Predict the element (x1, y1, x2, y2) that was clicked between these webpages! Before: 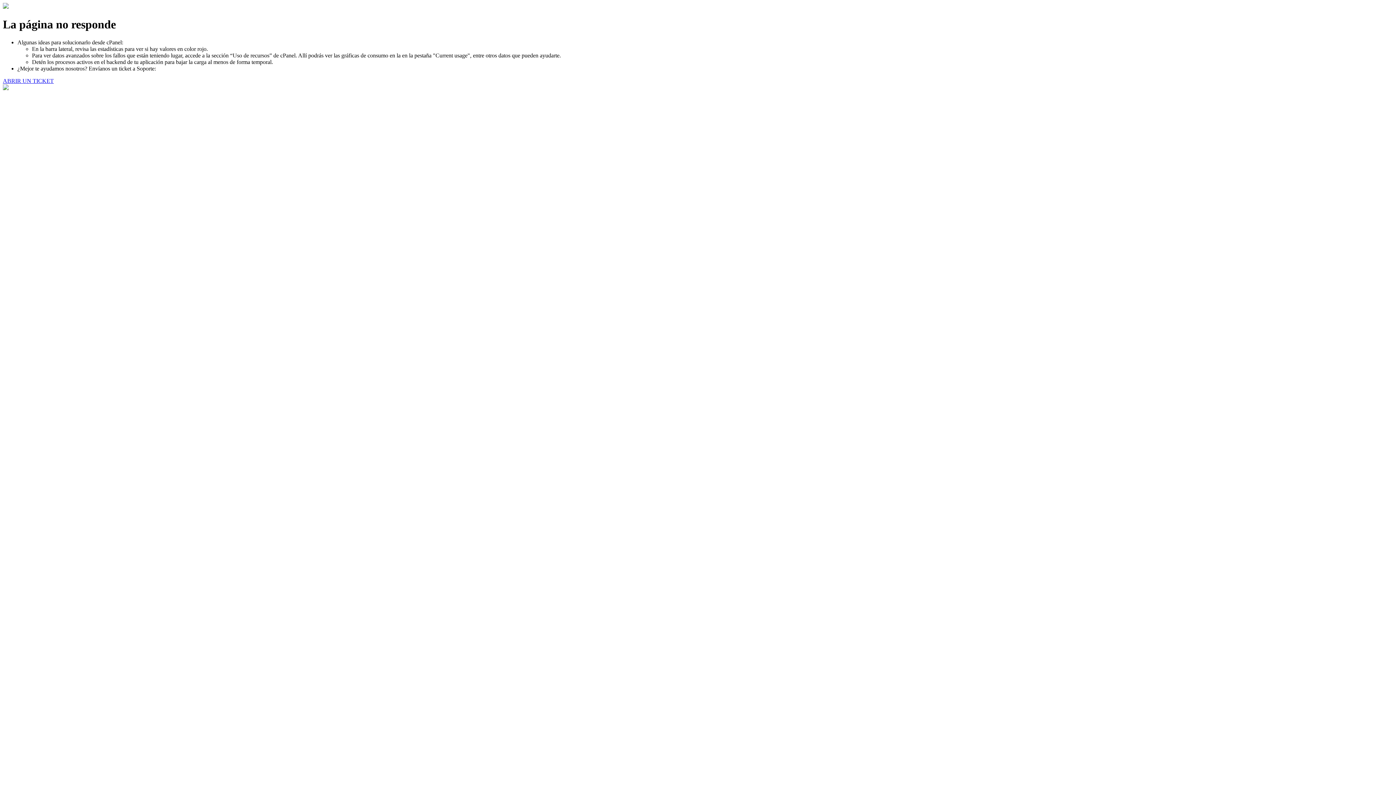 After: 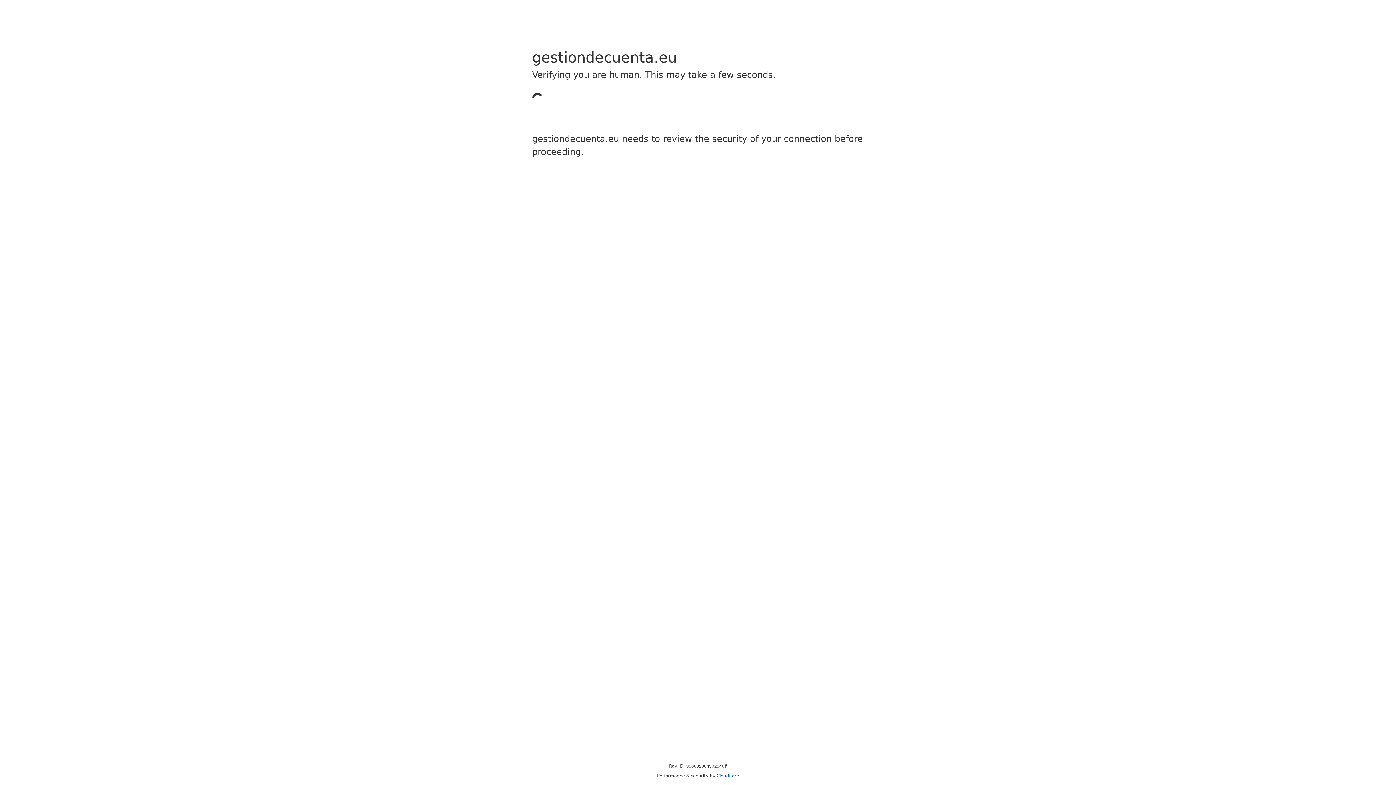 Action: label: ABRIR UN TICKET bbox: (2, 77, 53, 83)